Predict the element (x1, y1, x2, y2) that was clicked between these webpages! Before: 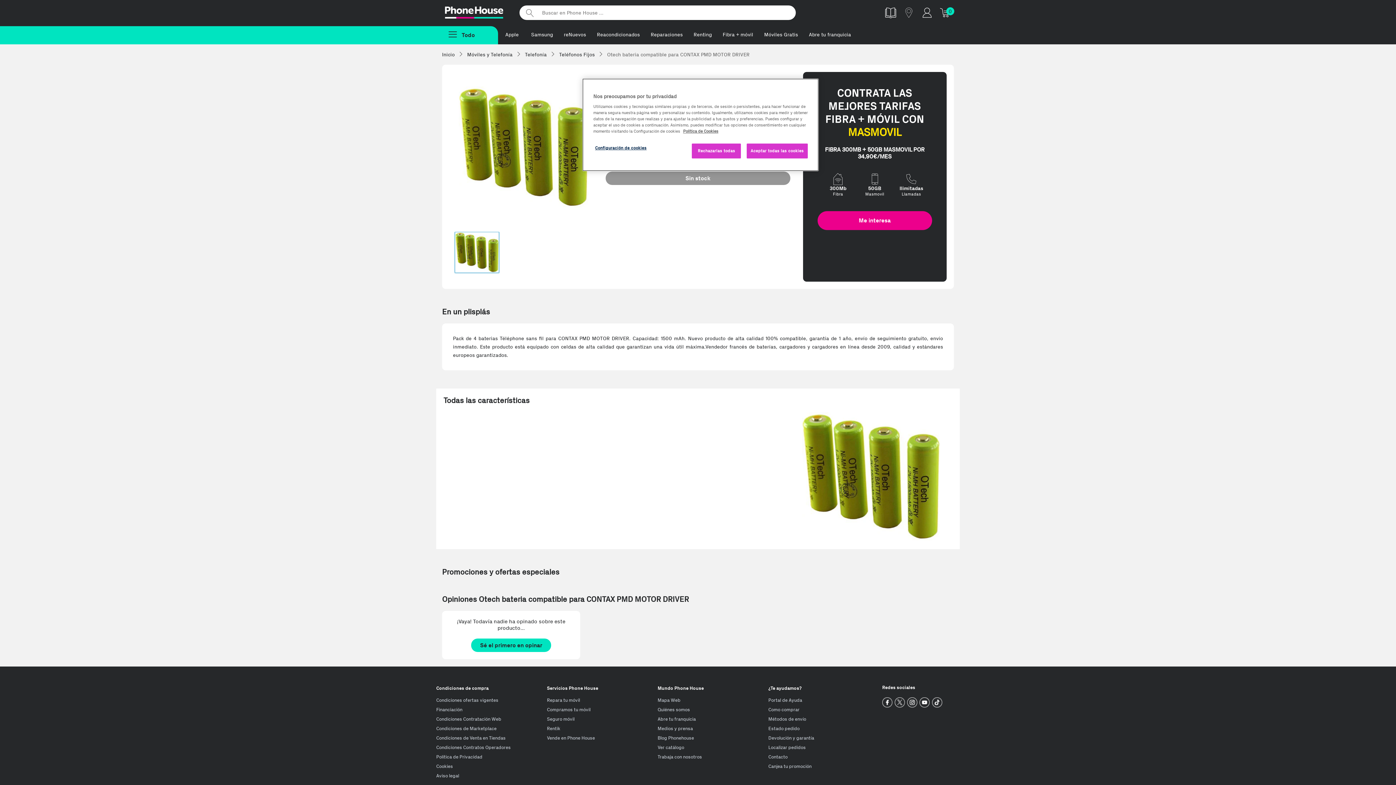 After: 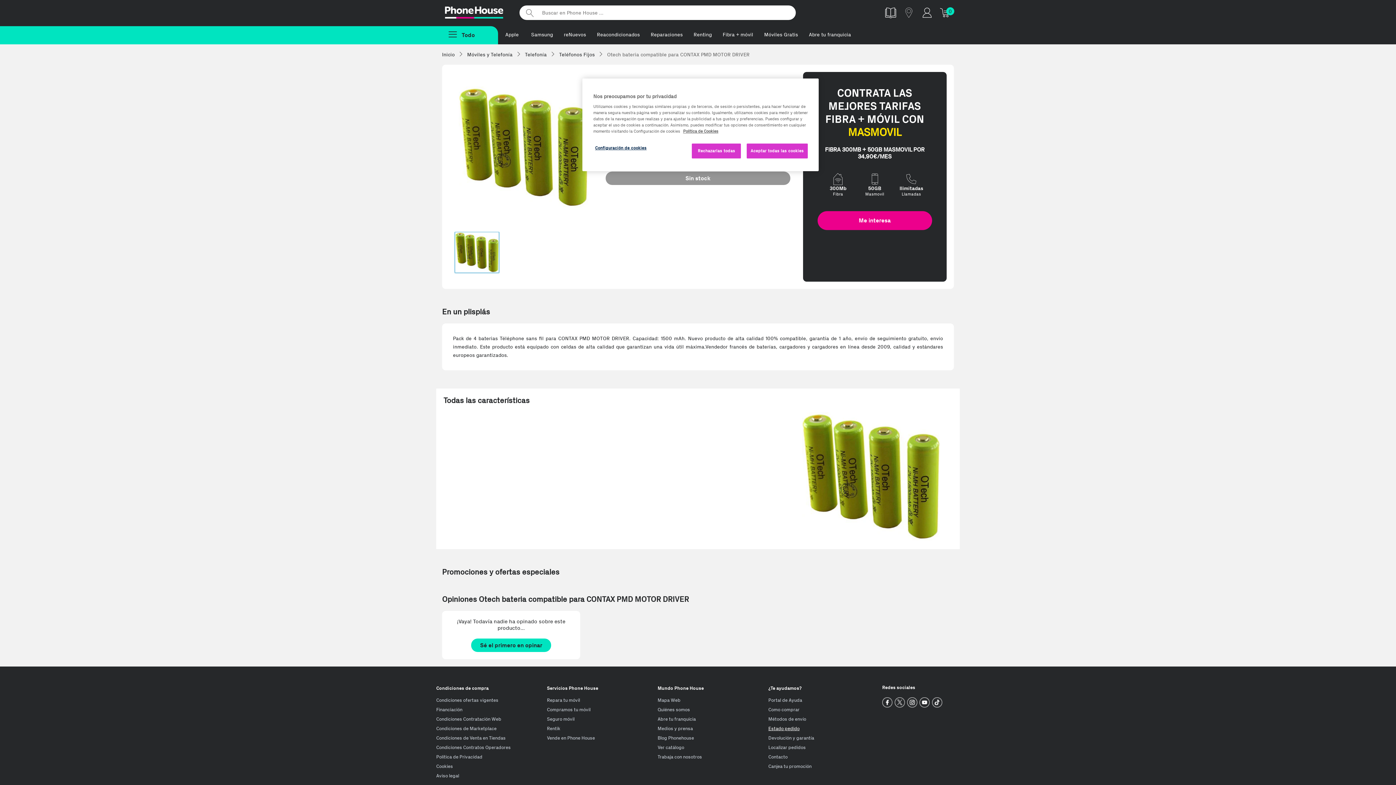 Action: label: Estado pedido bbox: (768, 726, 799, 731)